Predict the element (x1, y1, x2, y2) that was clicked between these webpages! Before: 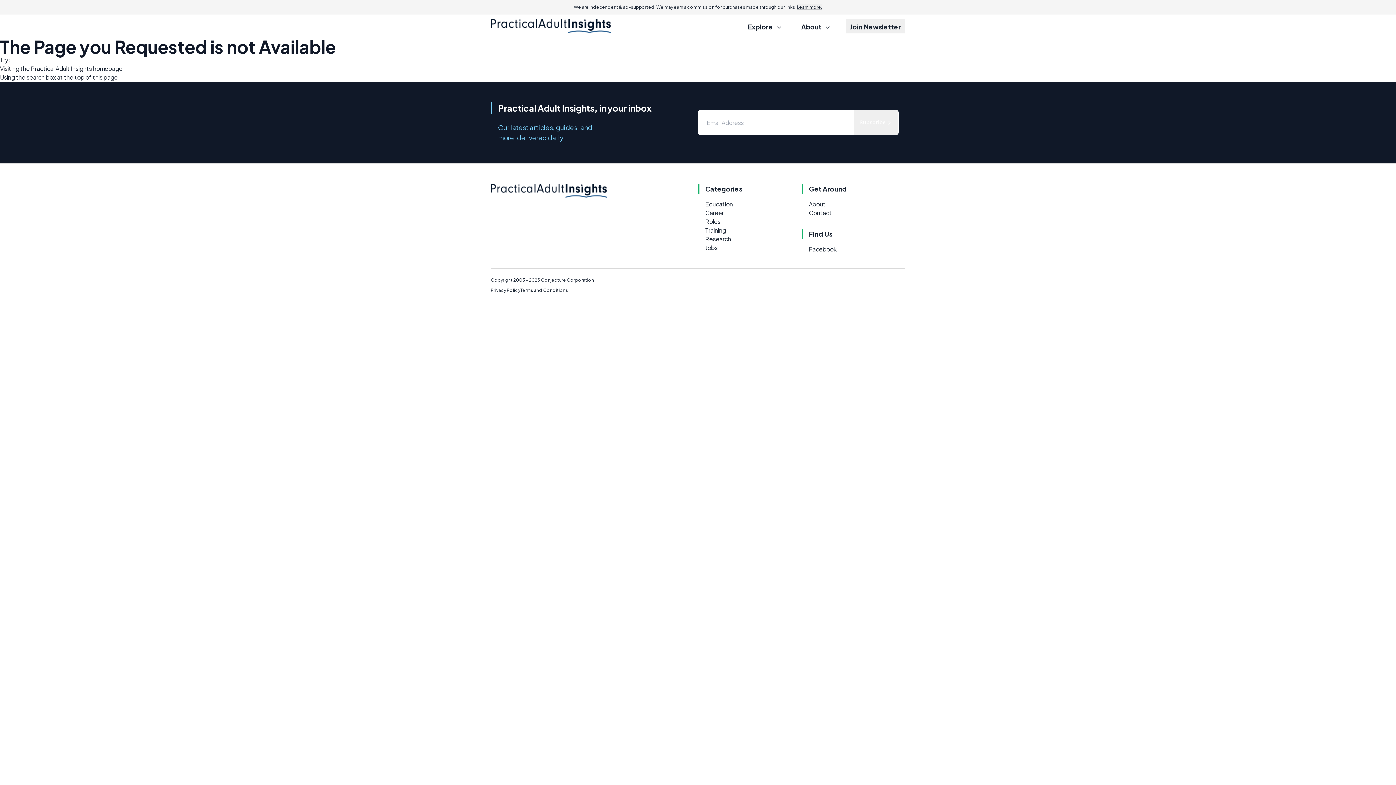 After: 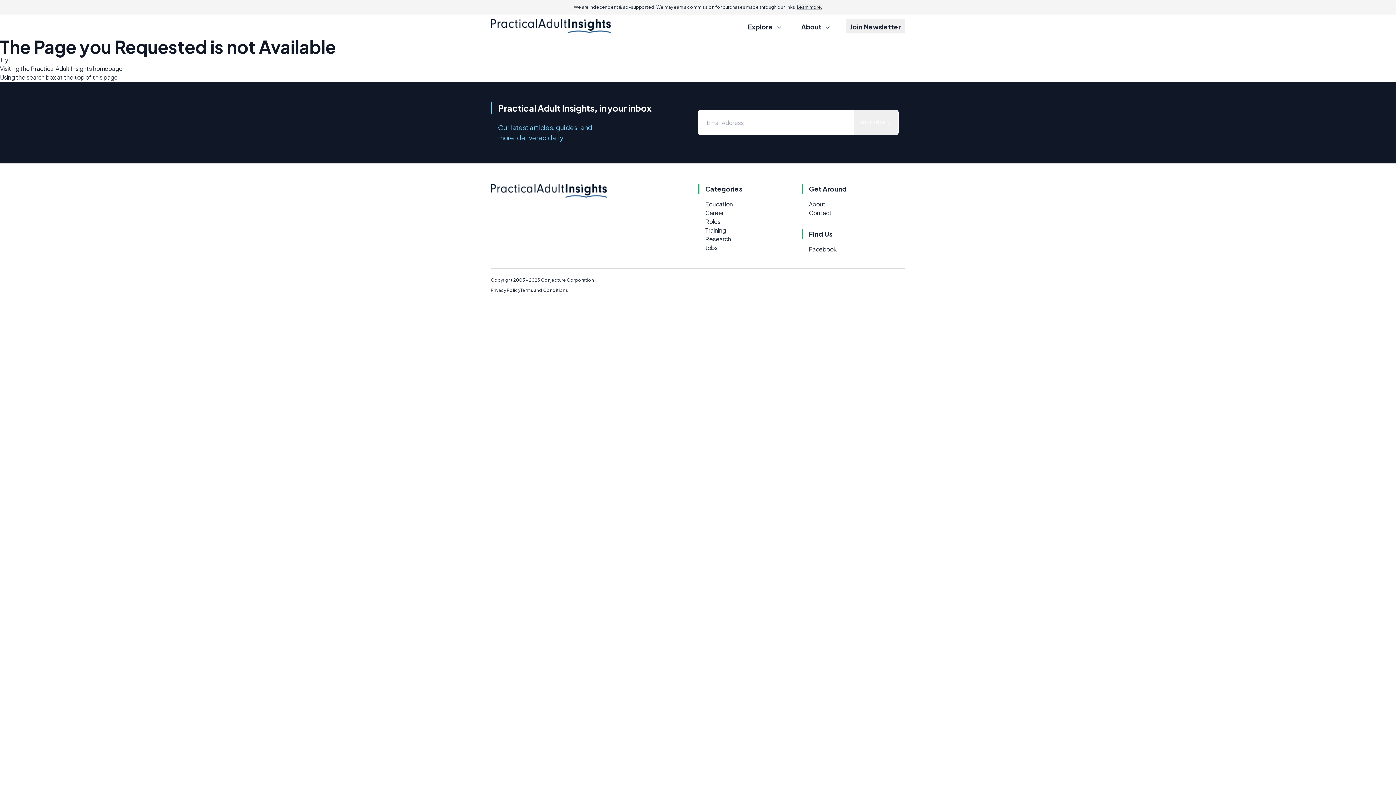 Action: label: Research bbox: (705, 235, 731, 242)